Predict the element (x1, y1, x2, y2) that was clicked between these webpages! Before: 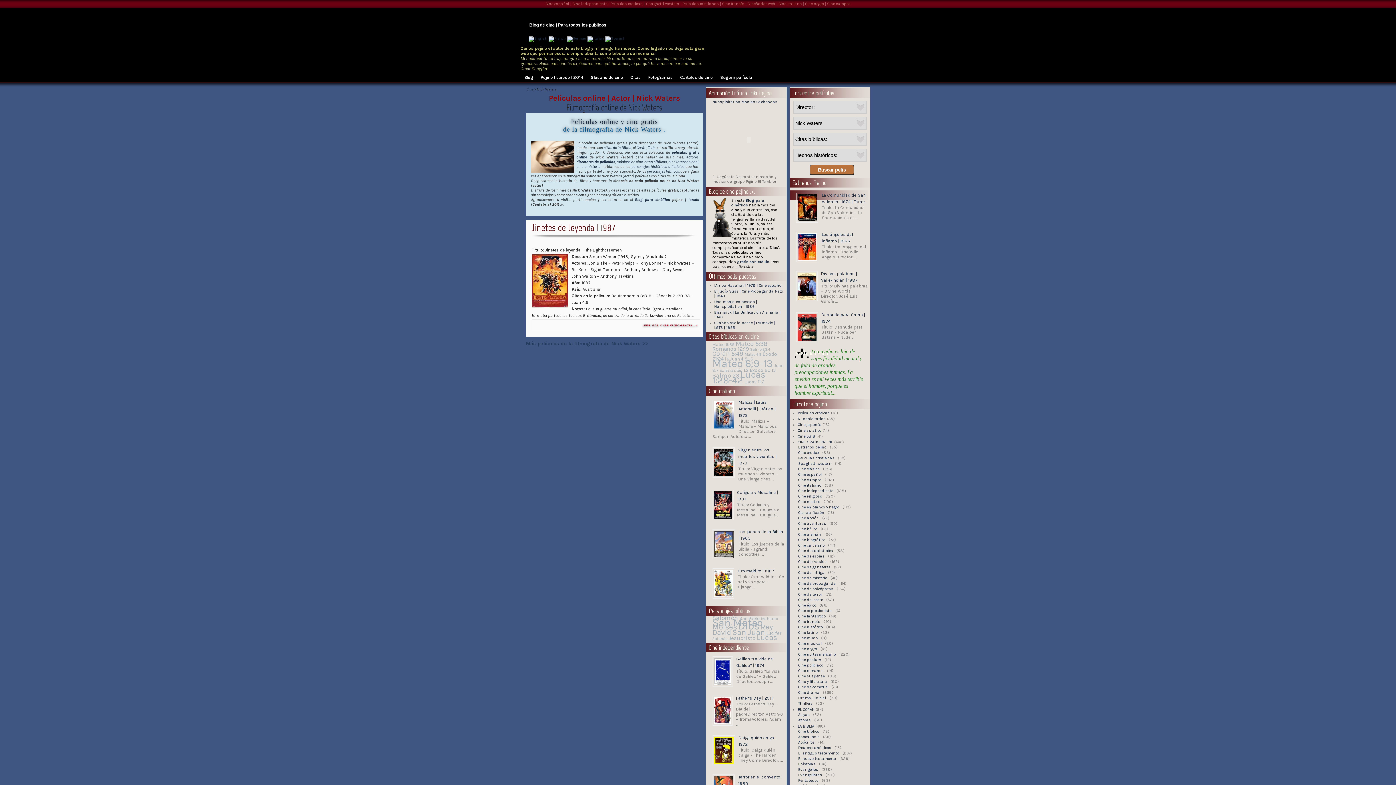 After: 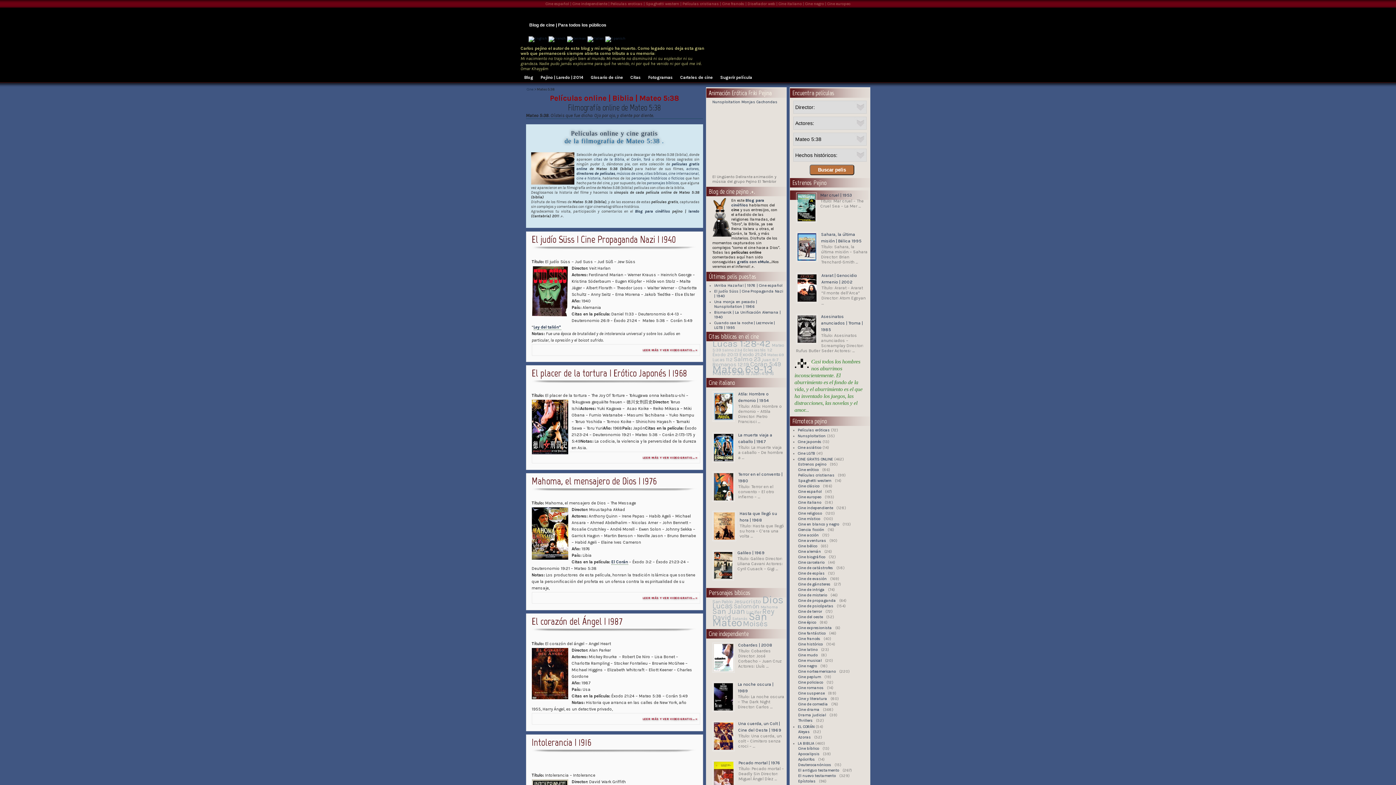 Action: label: Mateo 5:38 (16 elementos) bbox: (735, 340, 767, 347)